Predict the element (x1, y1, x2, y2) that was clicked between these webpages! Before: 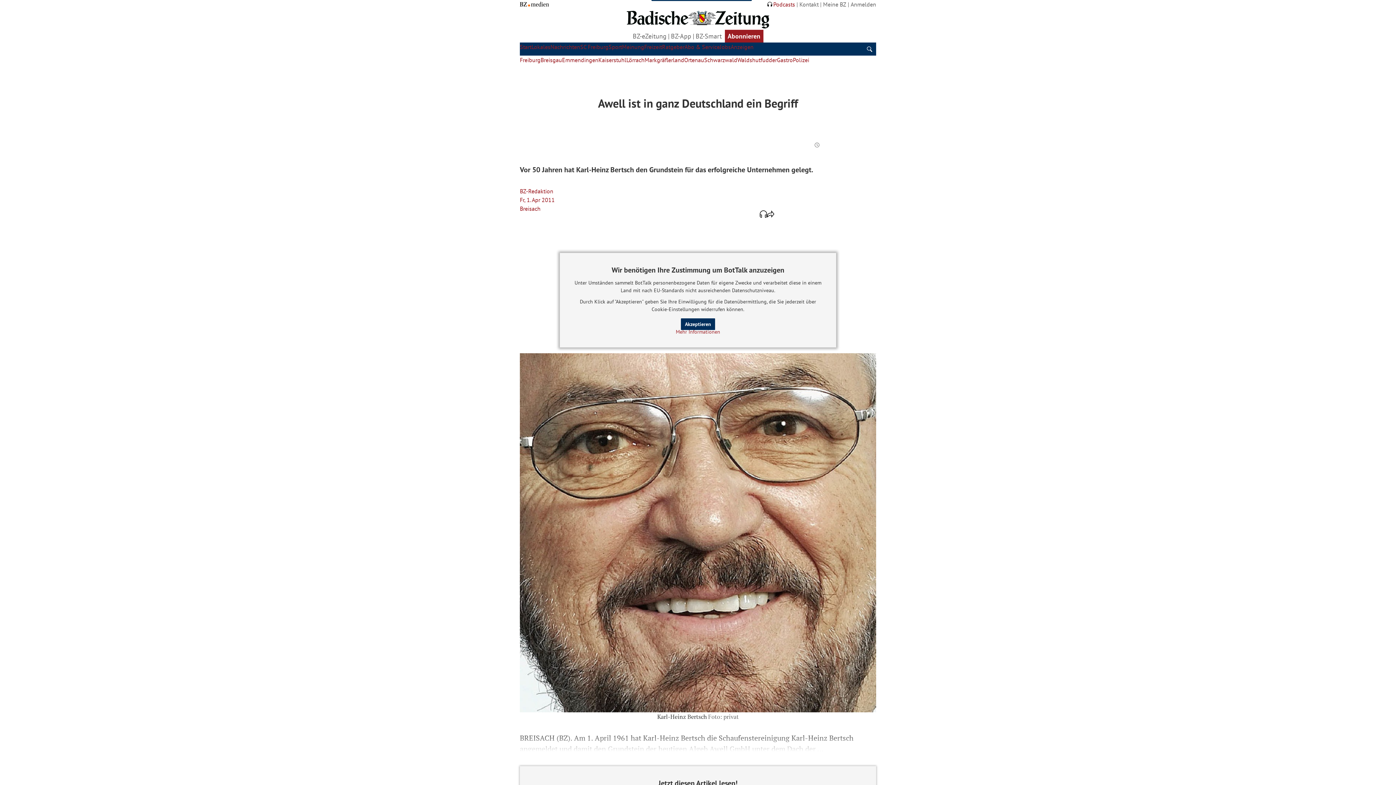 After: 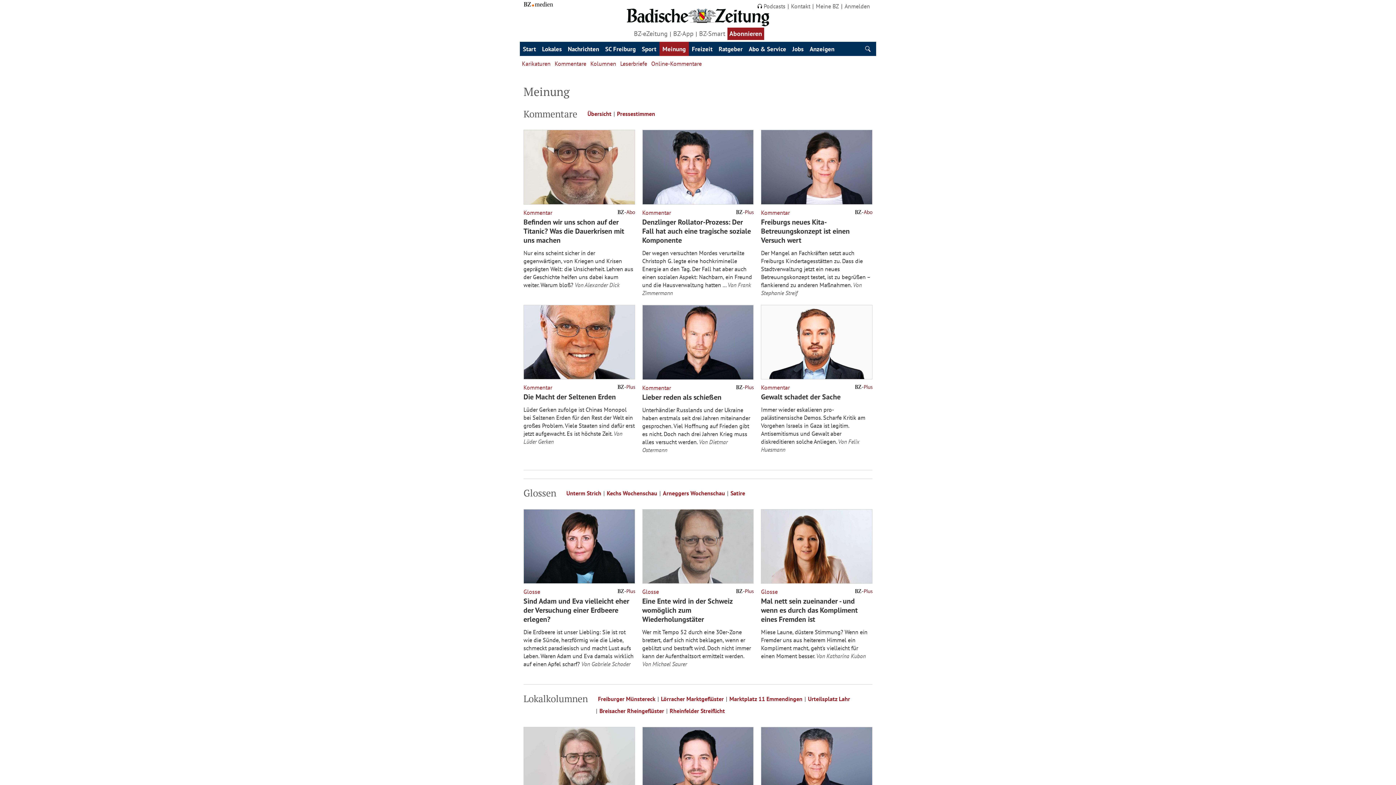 Action: label: Meinung bbox: (622, 43, 644, 50)